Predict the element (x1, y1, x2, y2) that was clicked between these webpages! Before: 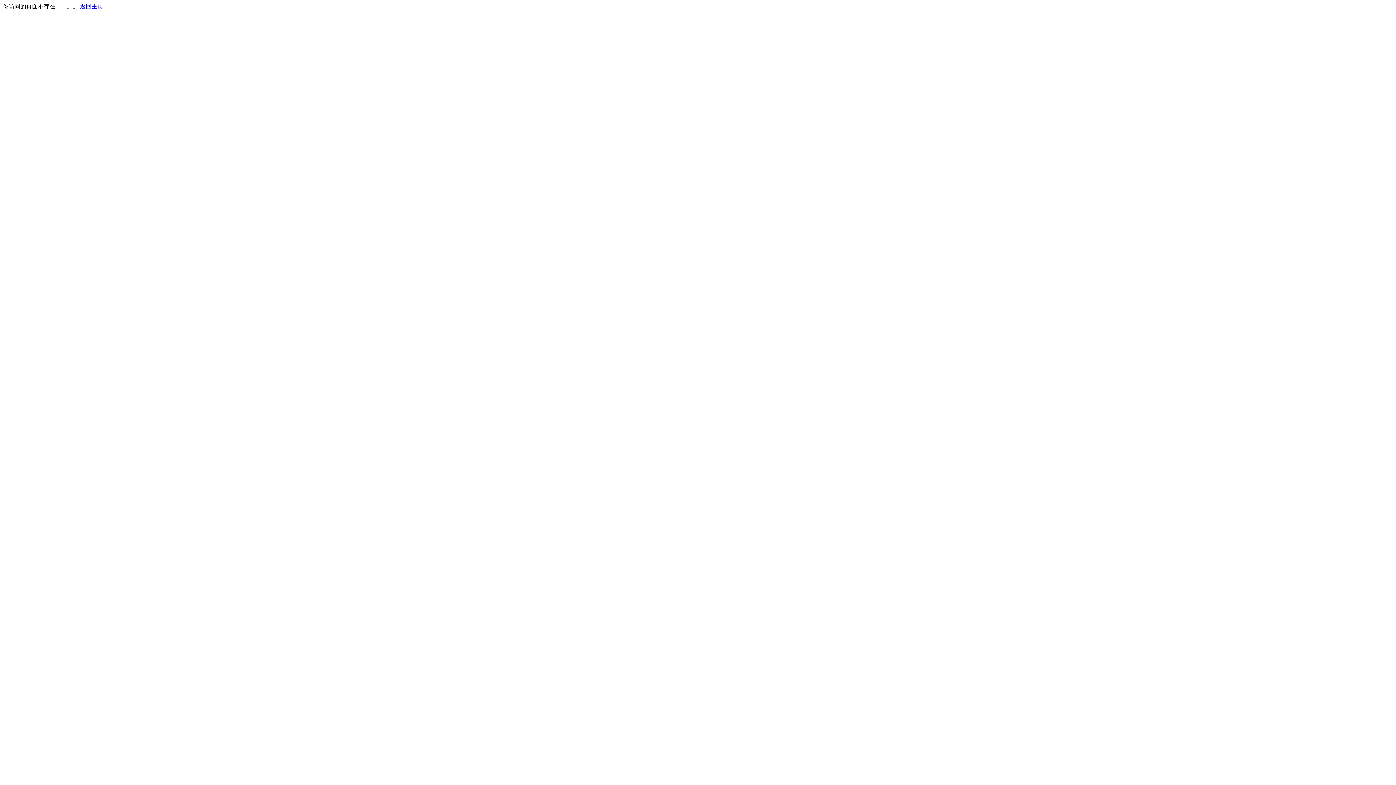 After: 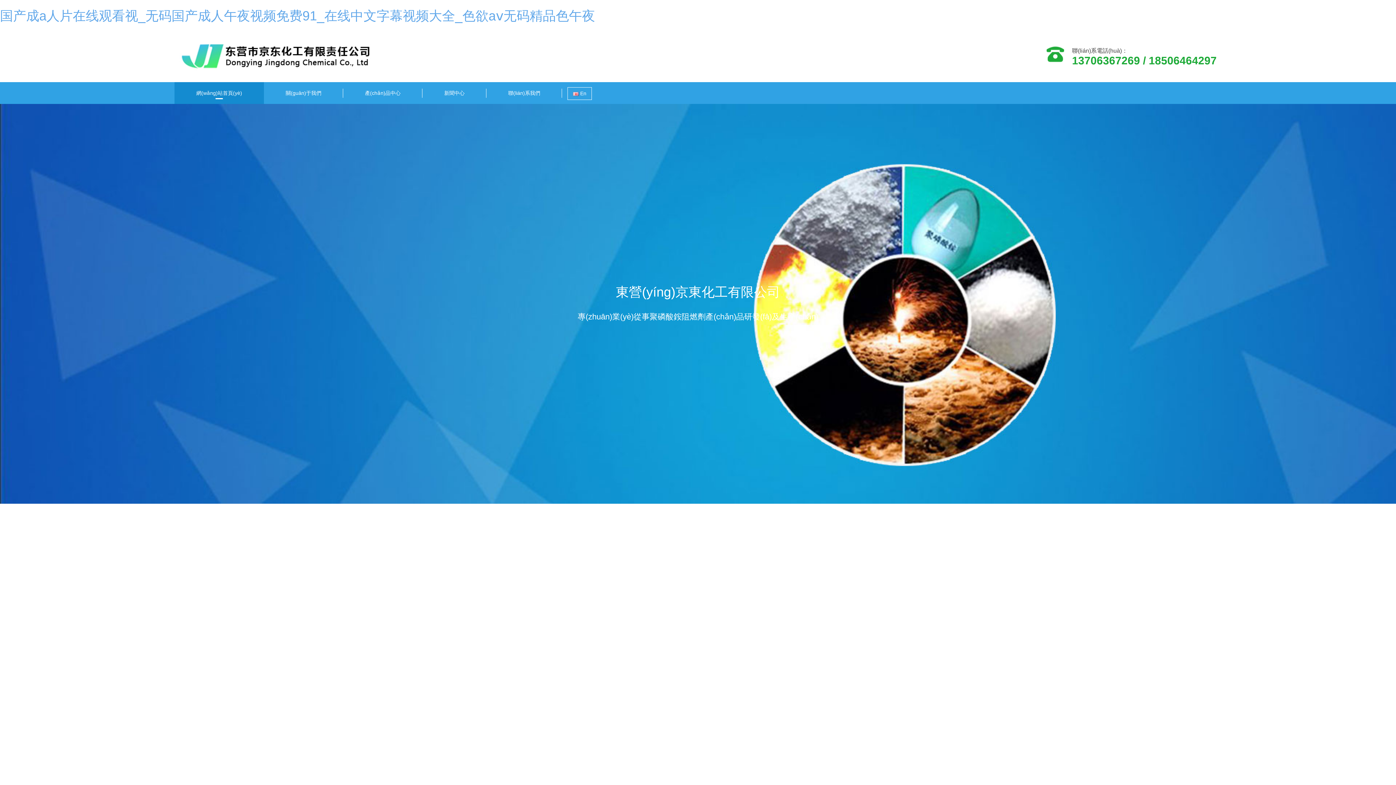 Action: label: 返回主页 bbox: (80, 3, 103, 9)